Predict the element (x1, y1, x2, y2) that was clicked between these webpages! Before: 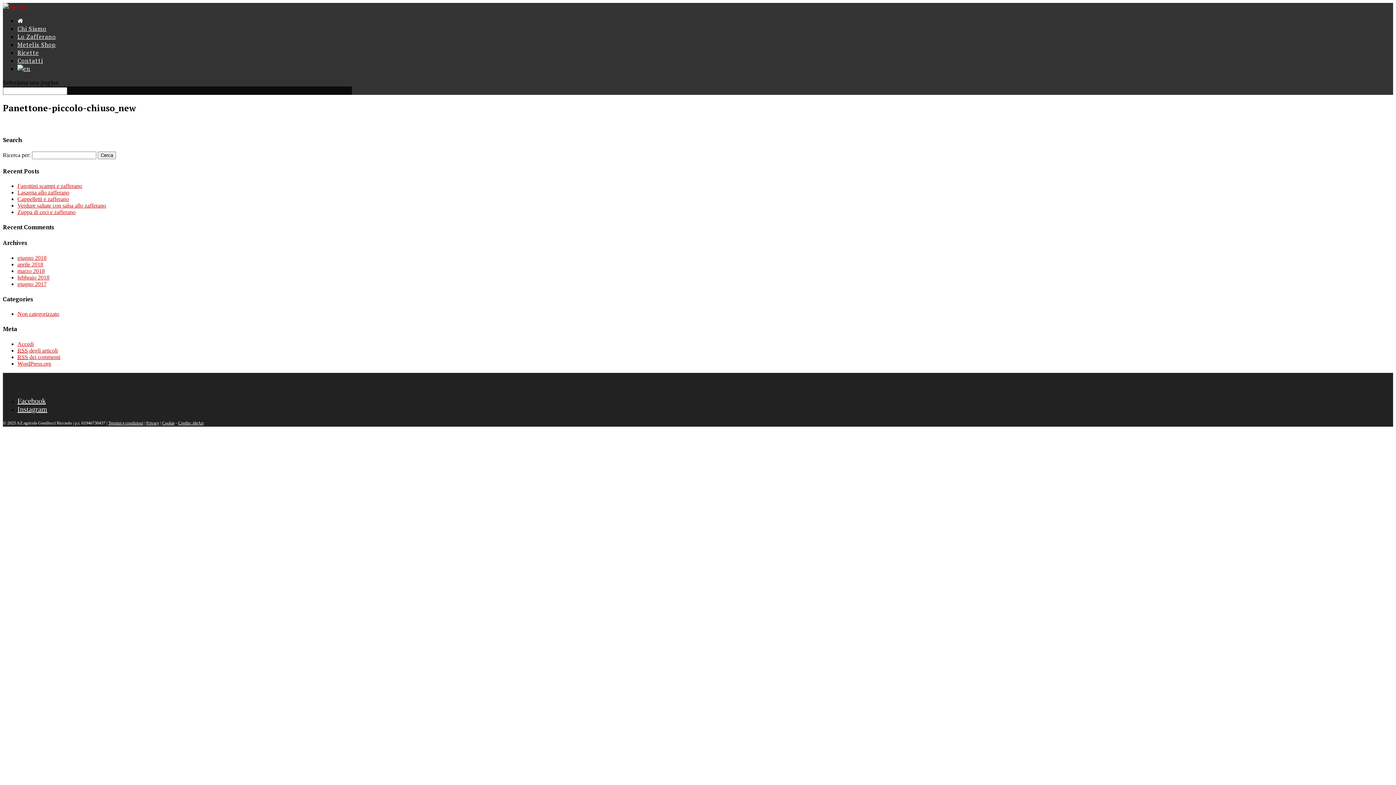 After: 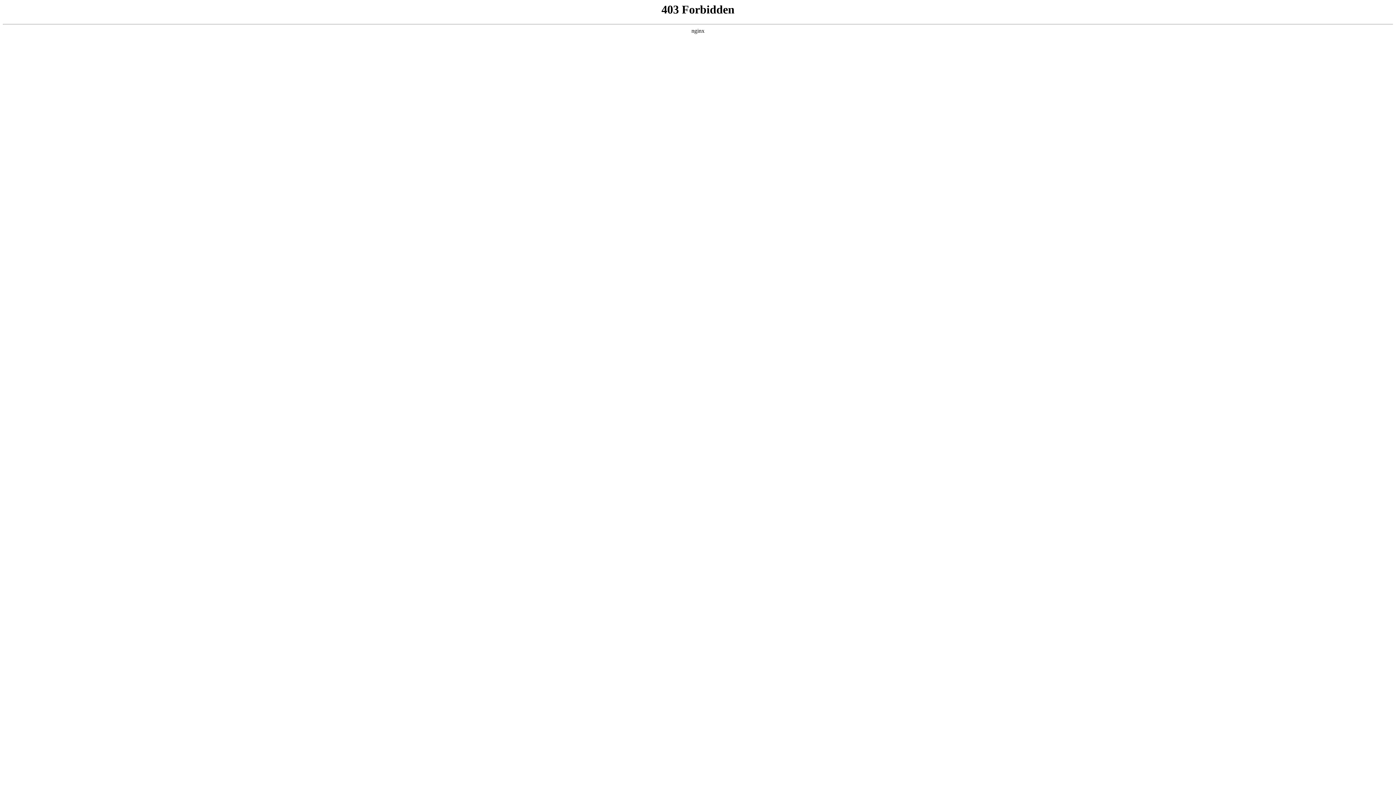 Action: label: WordPress.org bbox: (17, 360, 51, 366)